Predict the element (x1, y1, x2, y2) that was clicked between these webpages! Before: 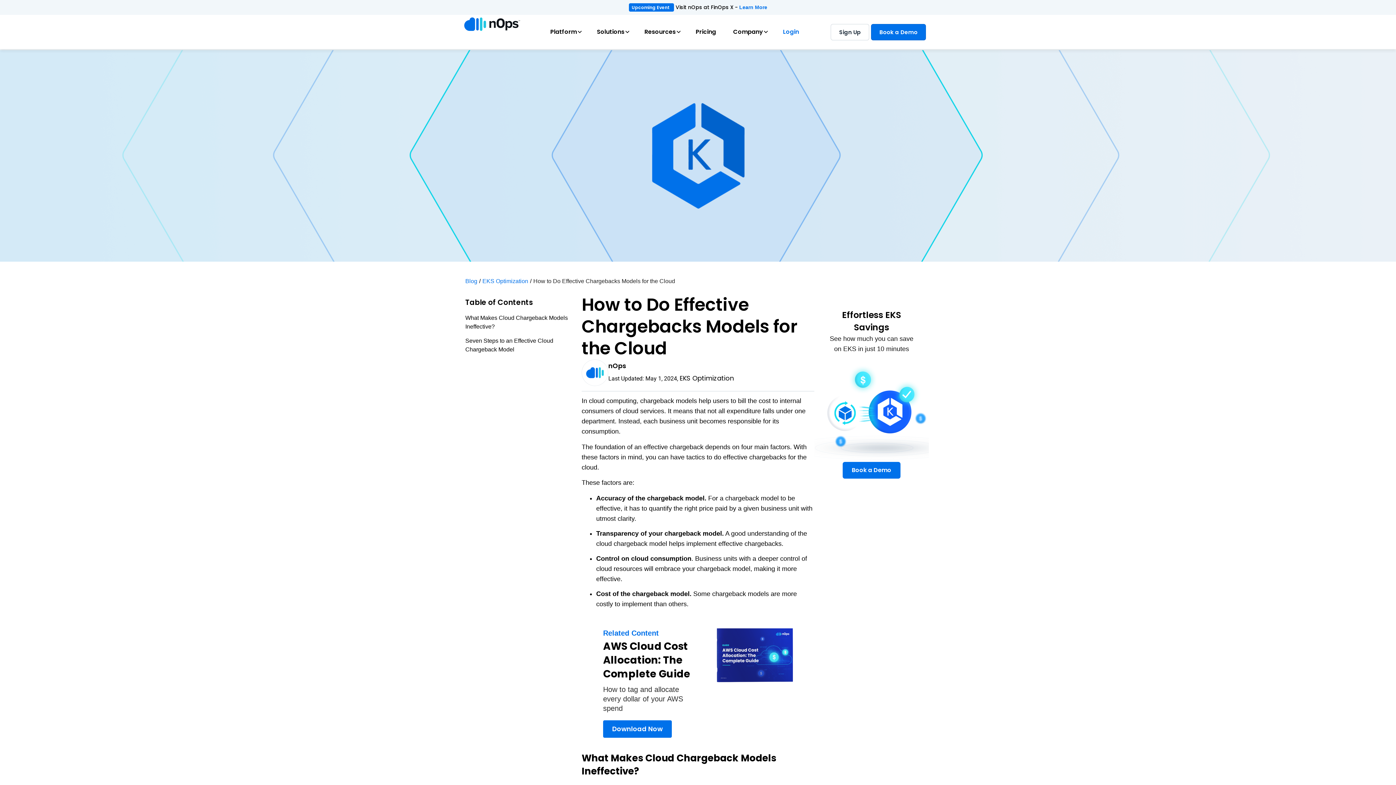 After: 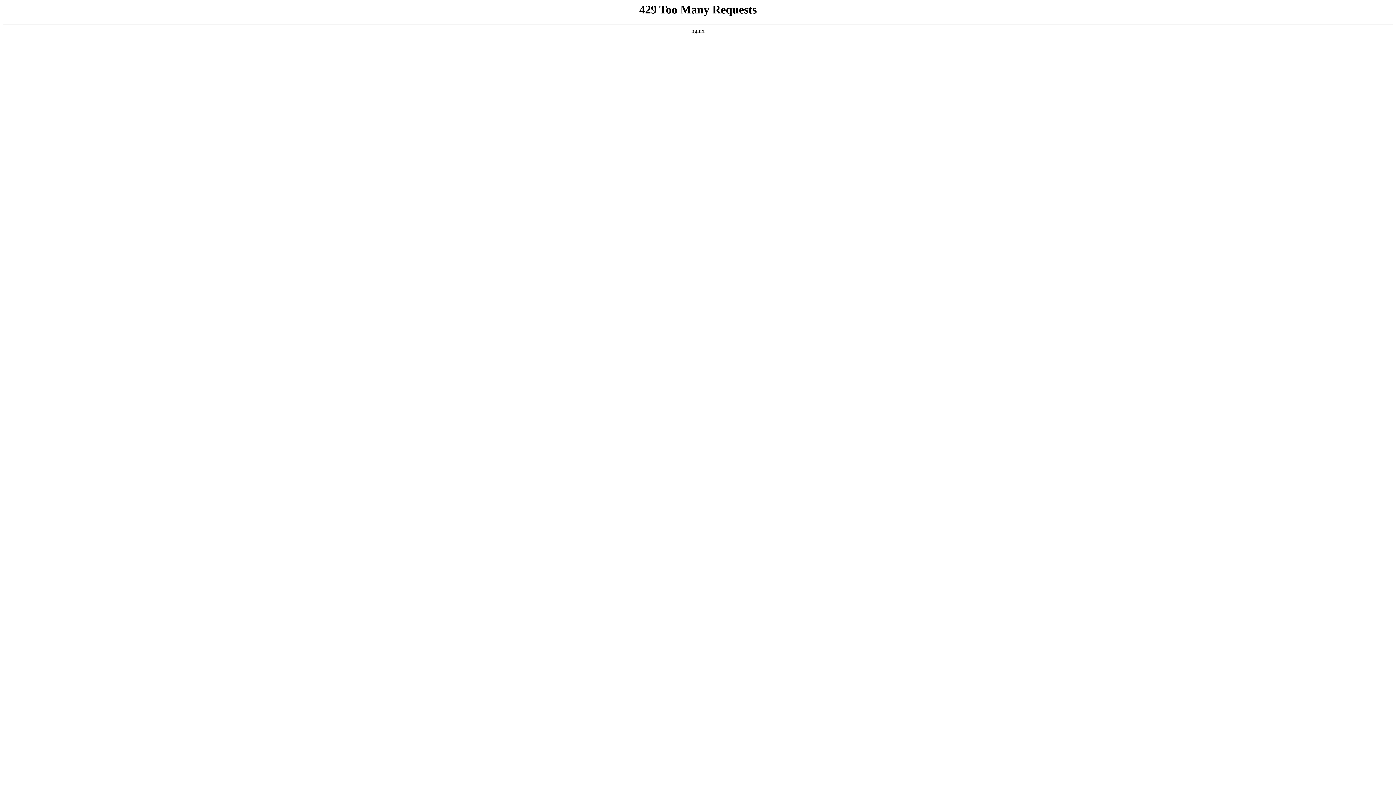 Action: bbox: (687, 24, 724, 39) label: Pricing